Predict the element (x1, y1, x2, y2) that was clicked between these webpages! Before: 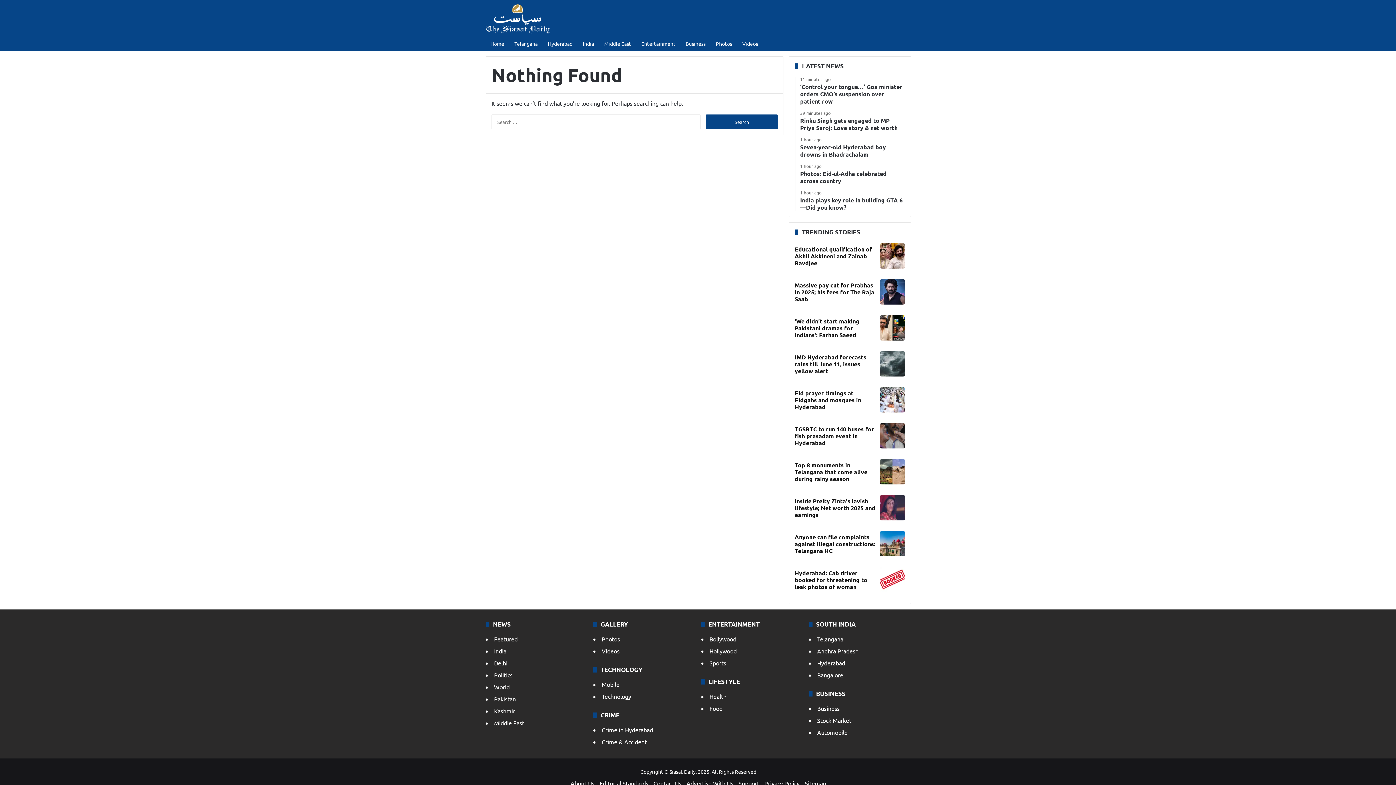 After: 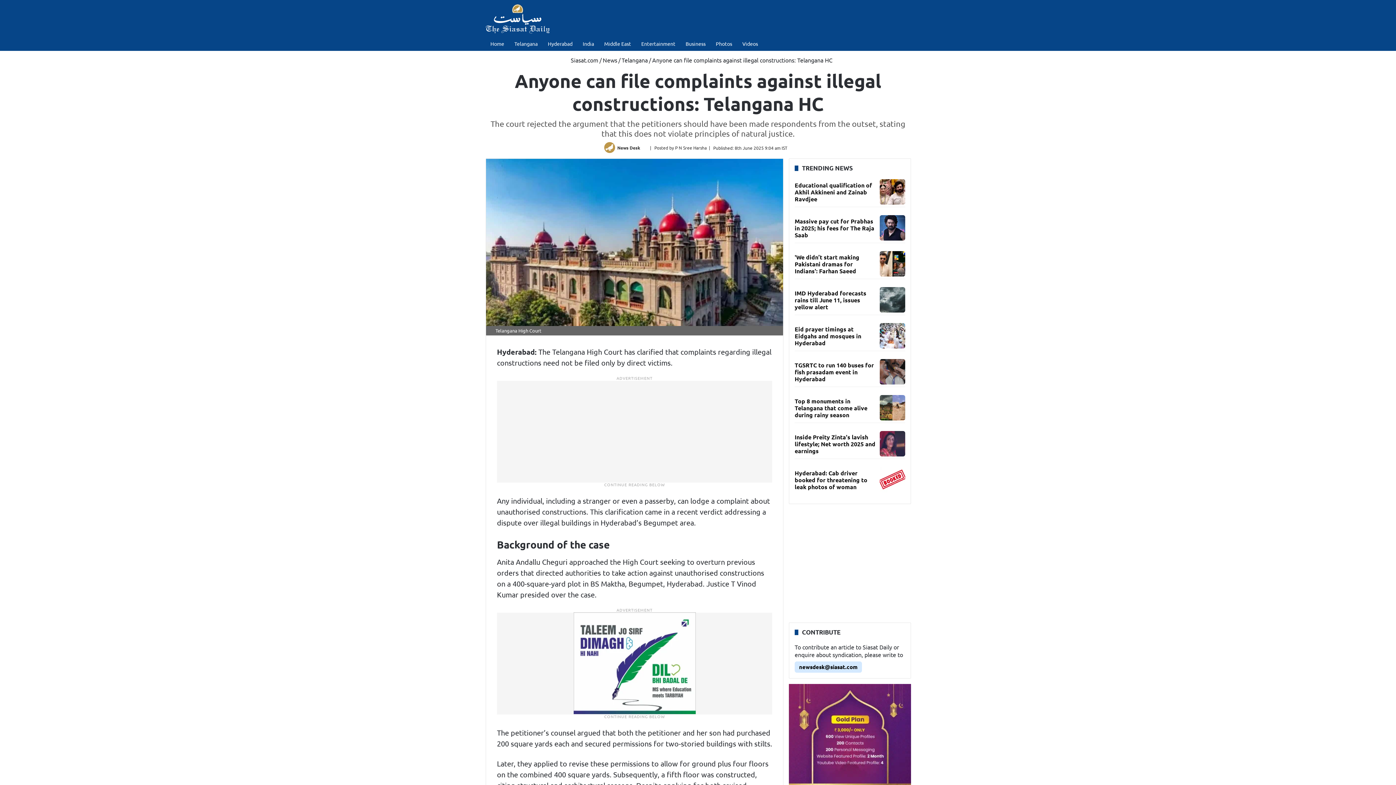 Action: label: Anyone can file complaints against illegal constructions: Telangana HC bbox: (794, 533, 875, 554)